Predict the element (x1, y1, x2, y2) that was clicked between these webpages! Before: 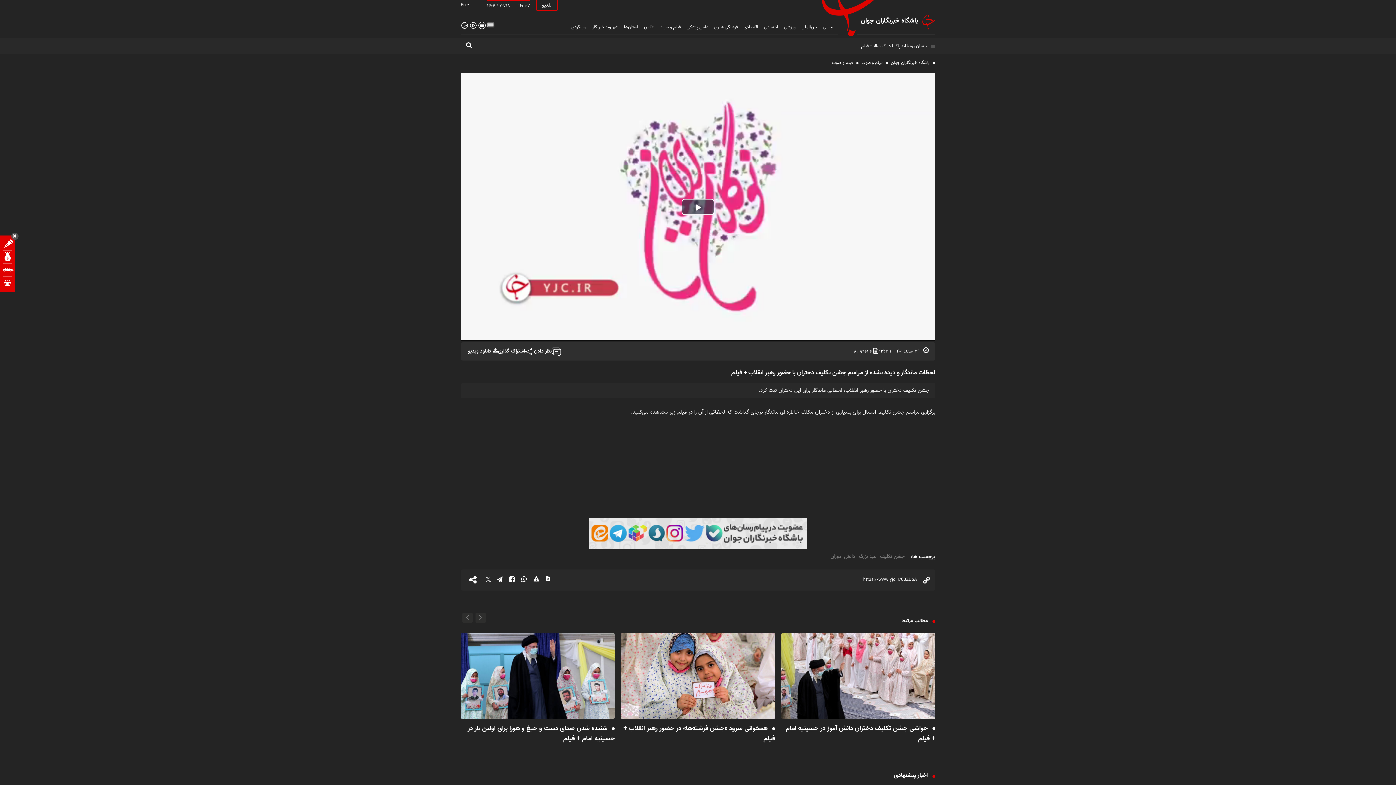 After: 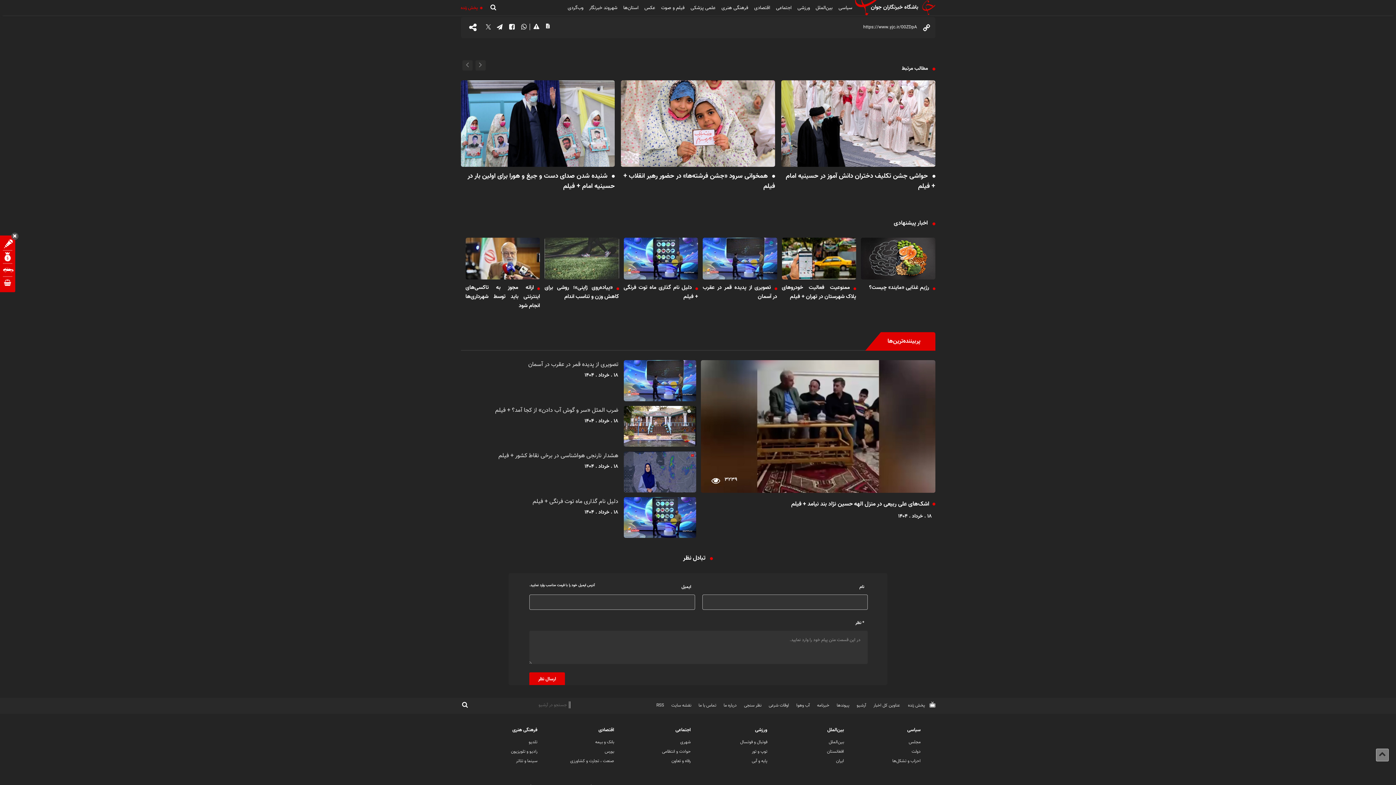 Action: label: اشتراک گذاری bbox: (498, 342, 532, 360)